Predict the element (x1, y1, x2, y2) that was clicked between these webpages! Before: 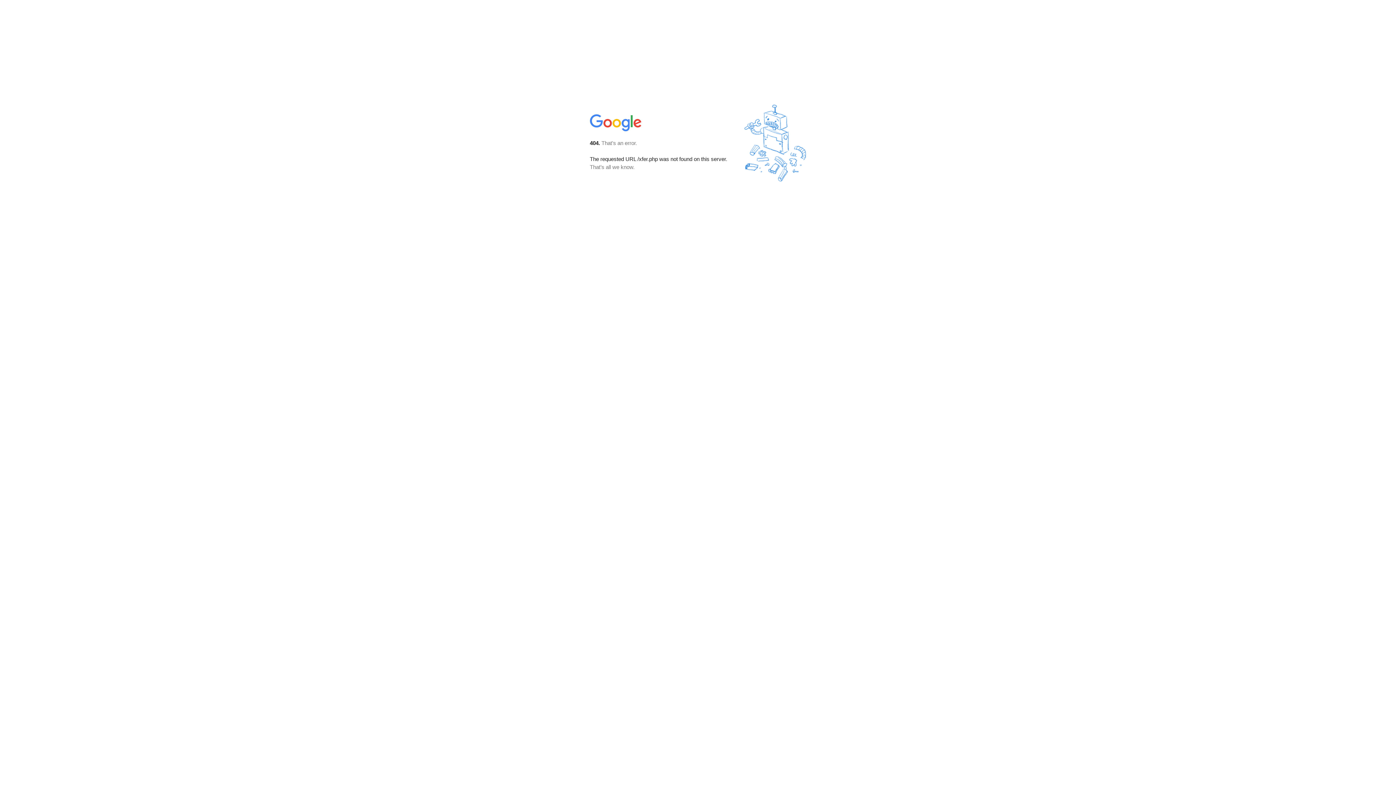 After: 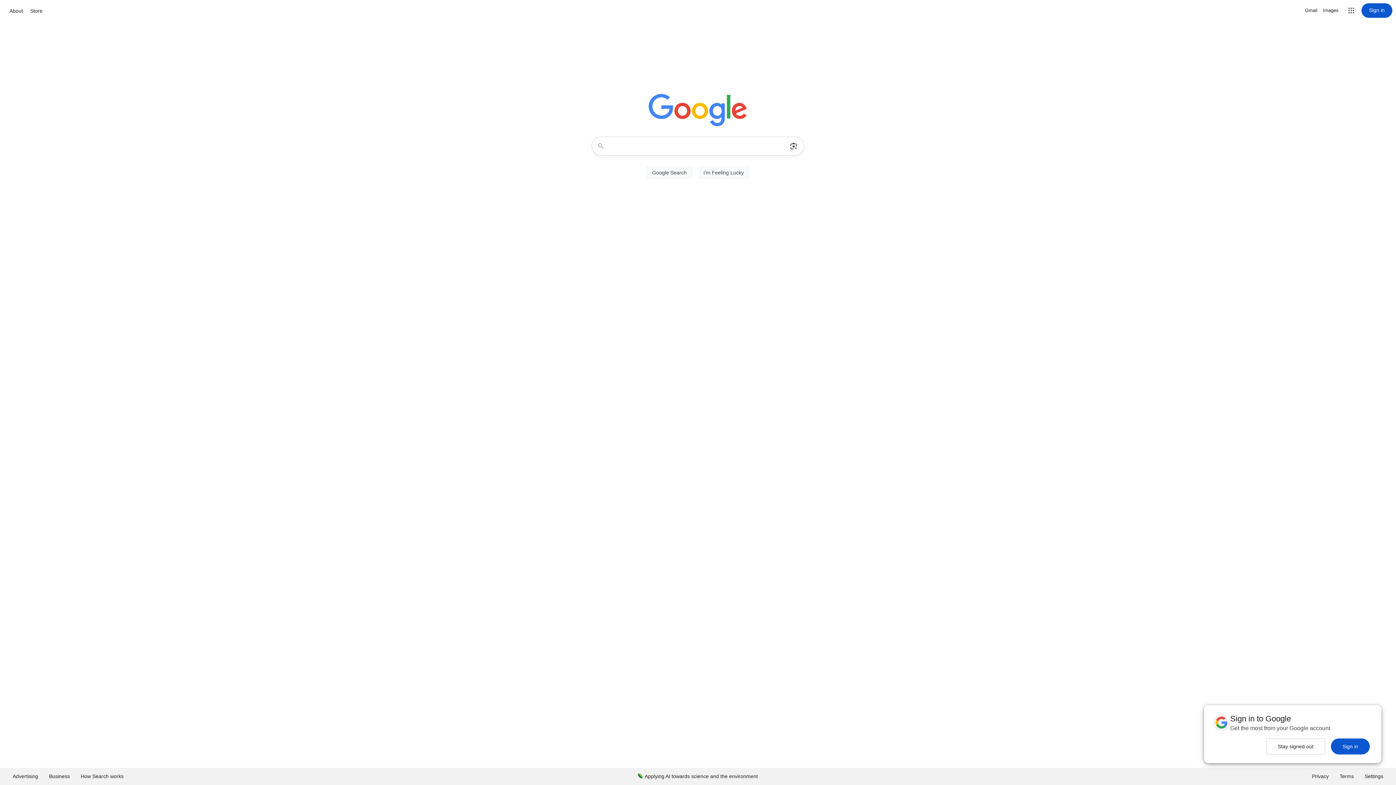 Action: bbox: (590, 127, 642, 134)